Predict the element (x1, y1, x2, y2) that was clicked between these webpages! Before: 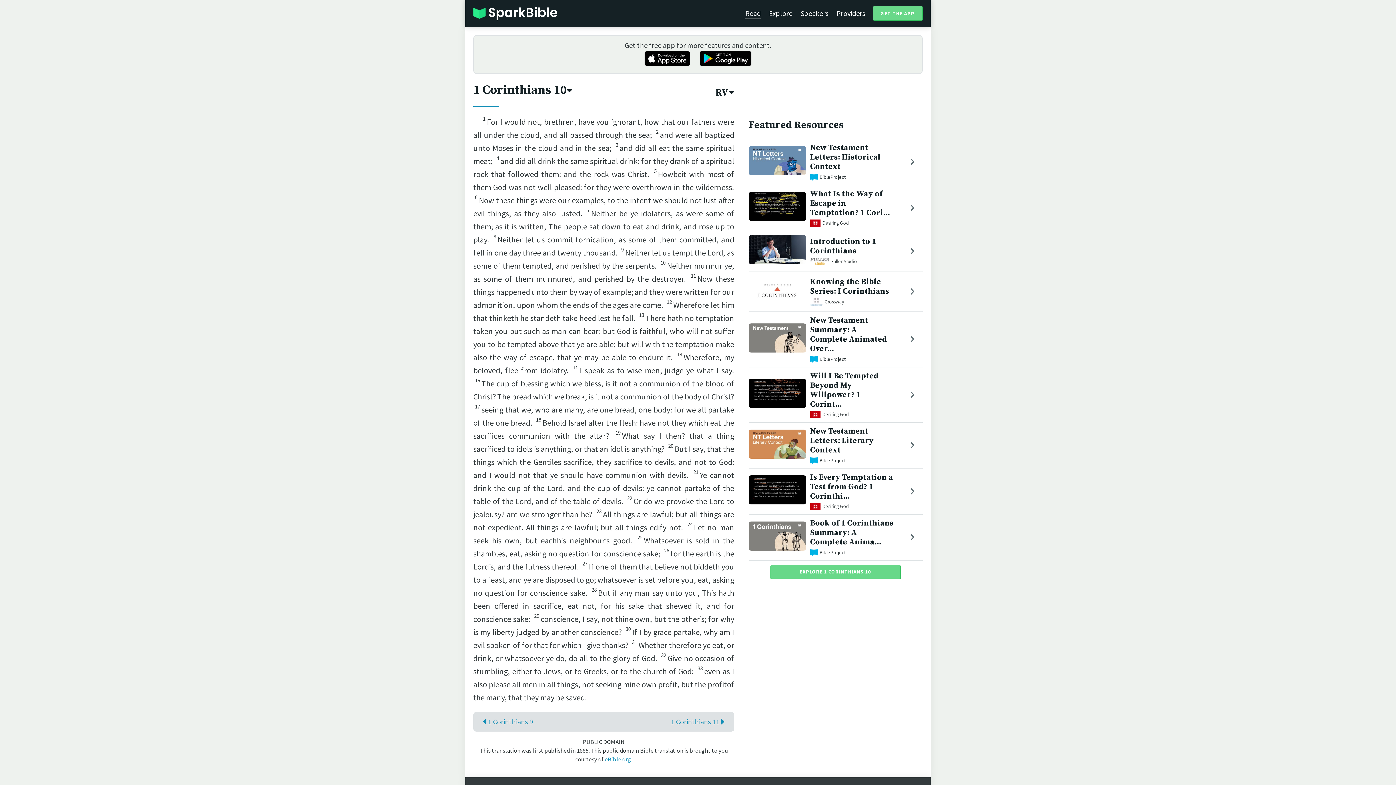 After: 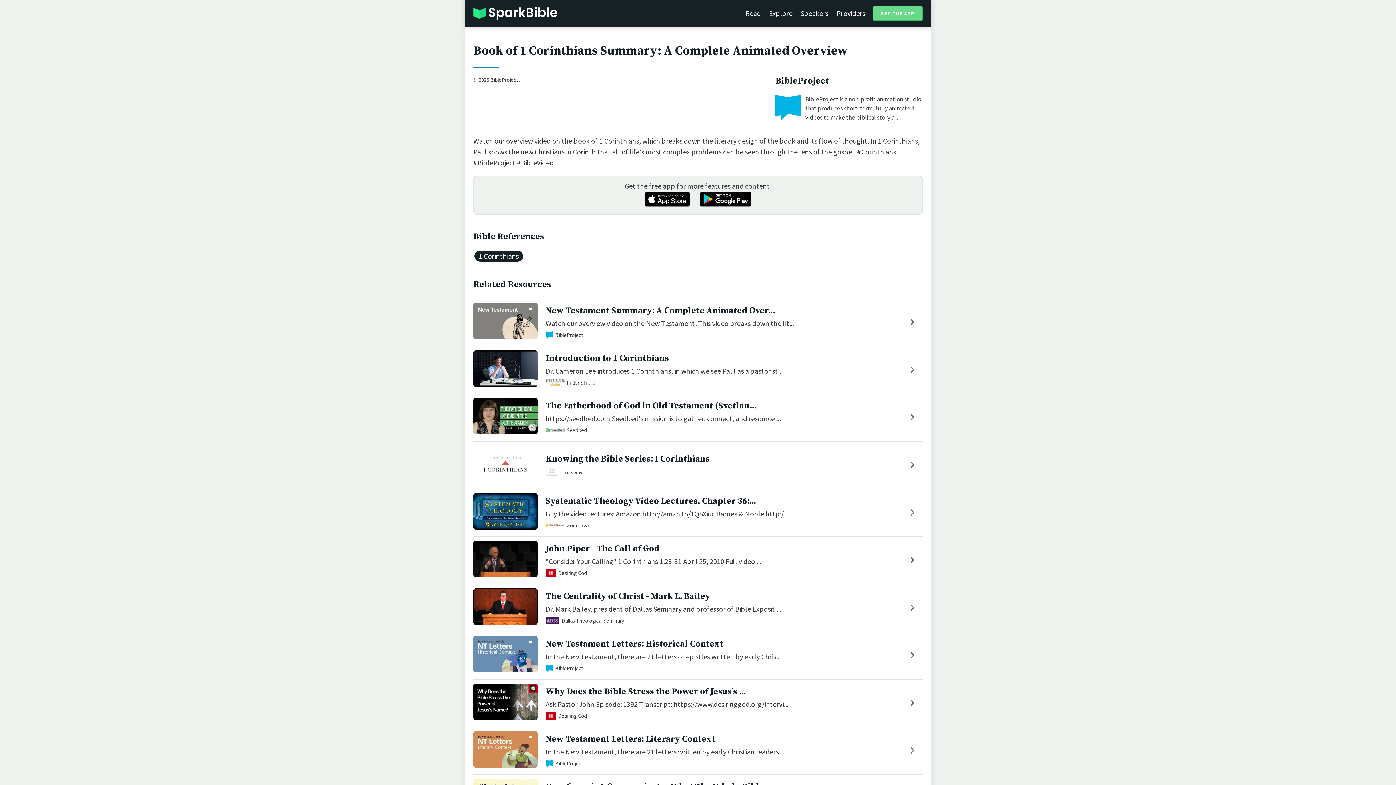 Action: bbox: (748, 543, 806, 552)